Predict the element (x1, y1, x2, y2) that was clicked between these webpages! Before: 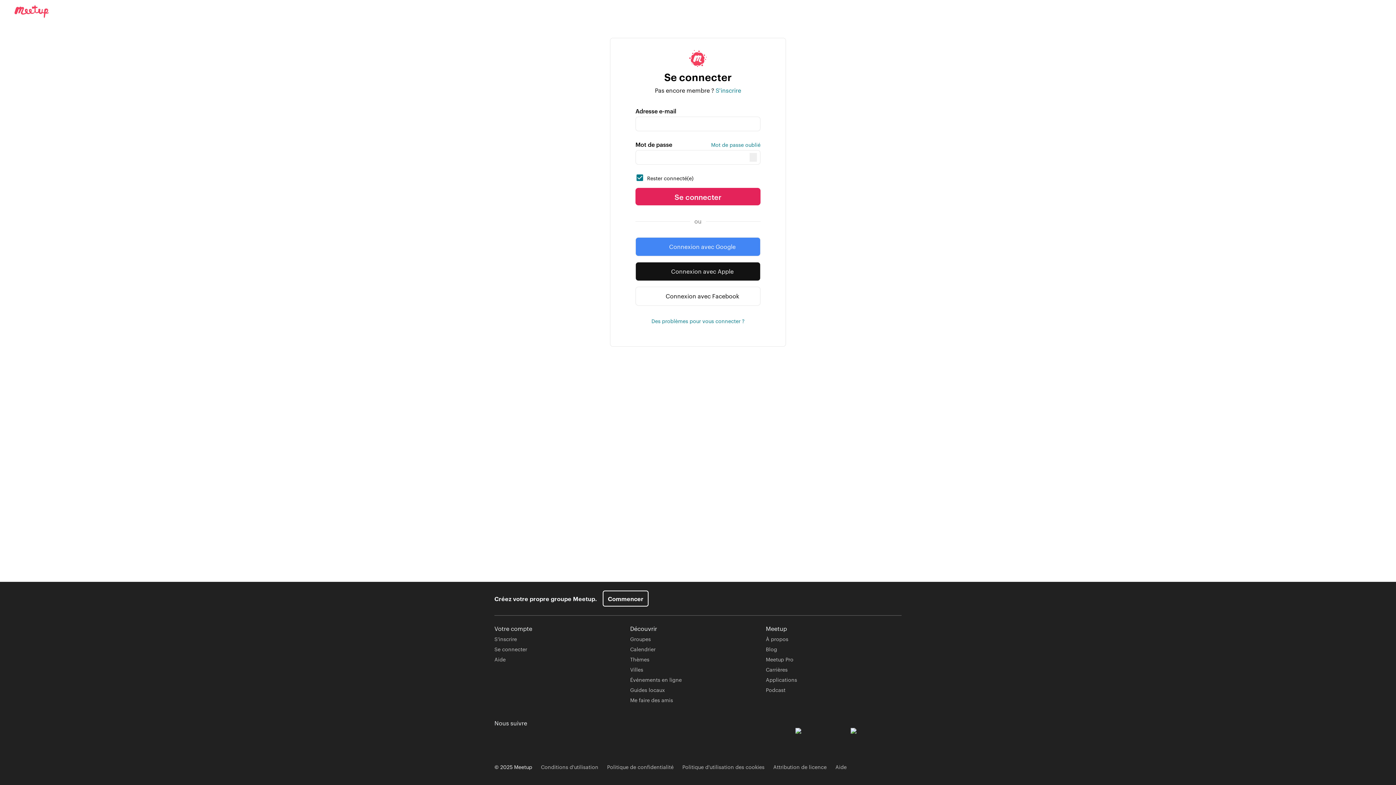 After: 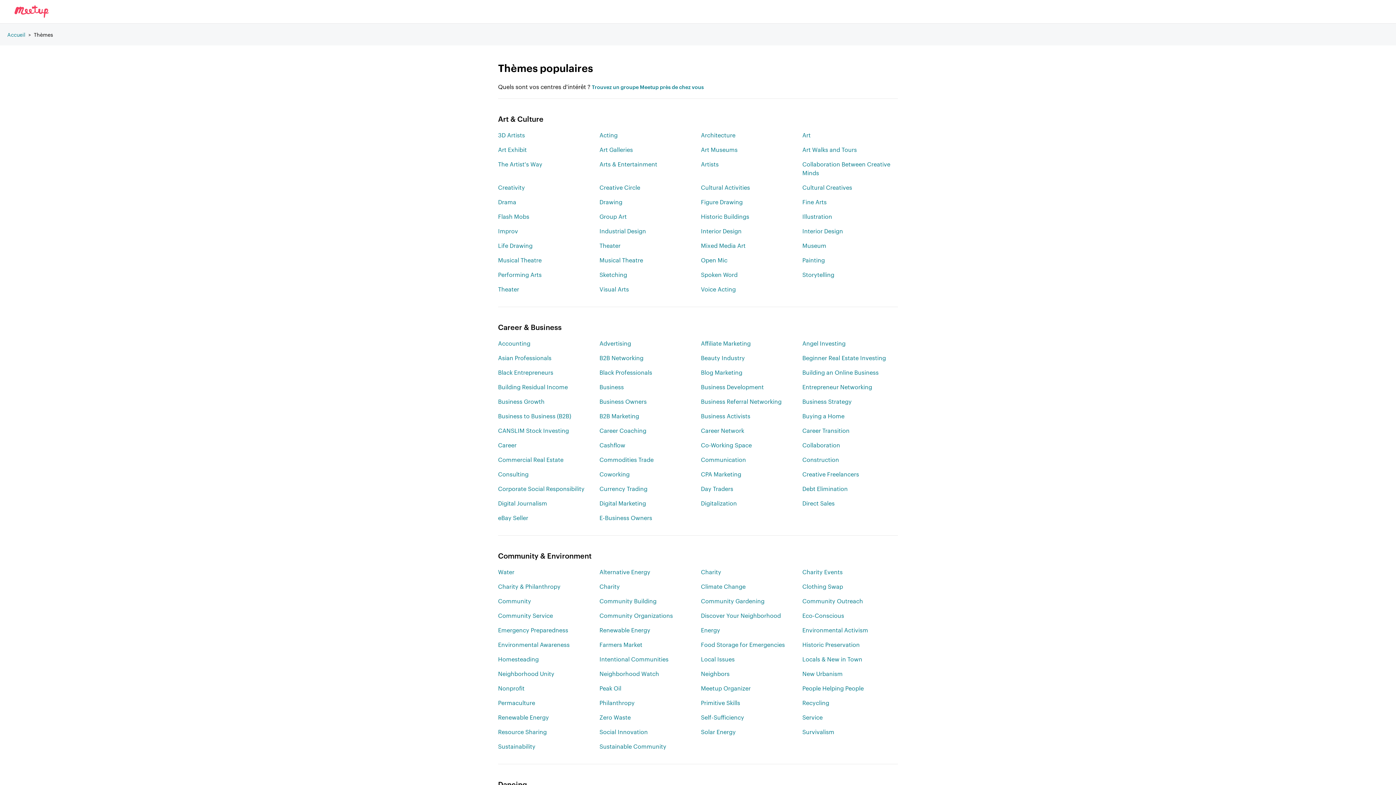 Action: label: Thèmes bbox: (630, 656, 649, 663)